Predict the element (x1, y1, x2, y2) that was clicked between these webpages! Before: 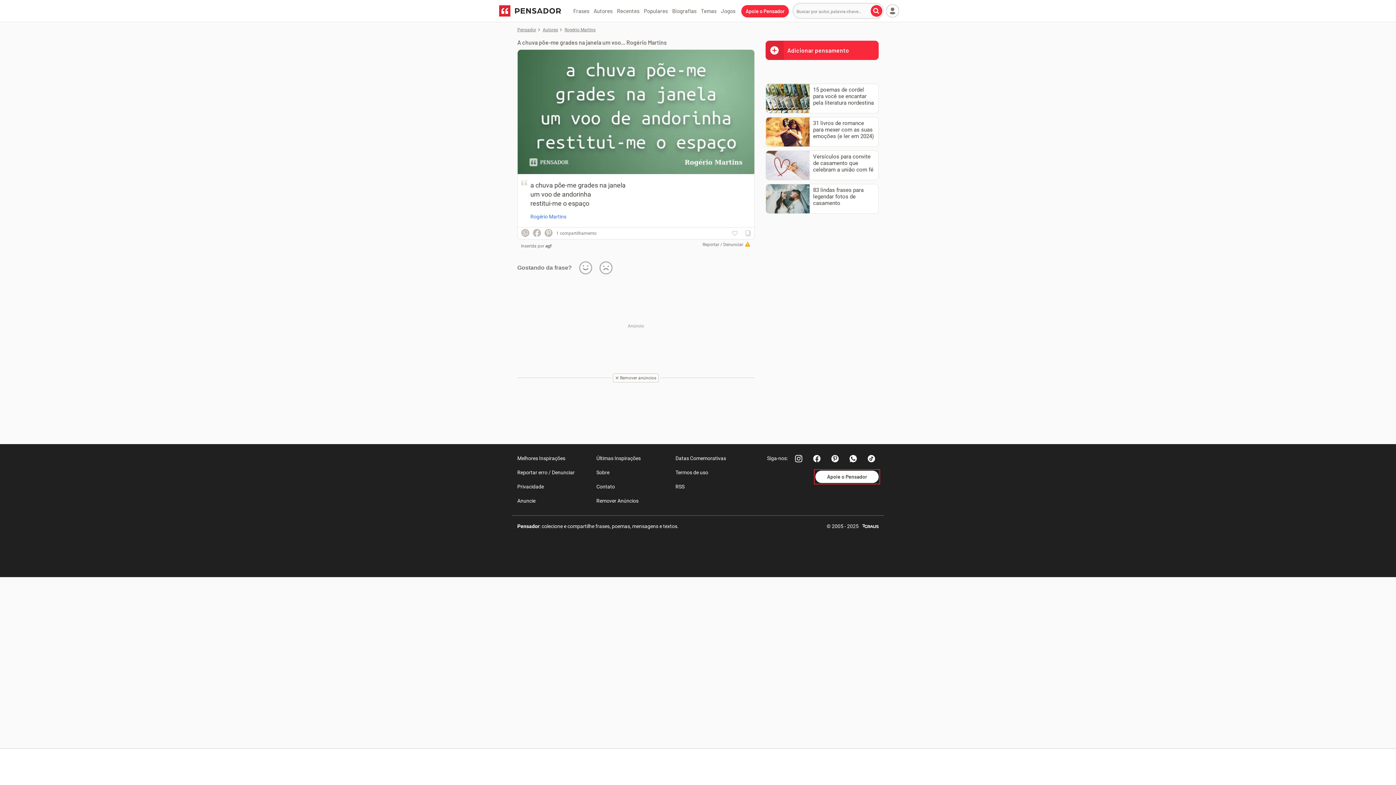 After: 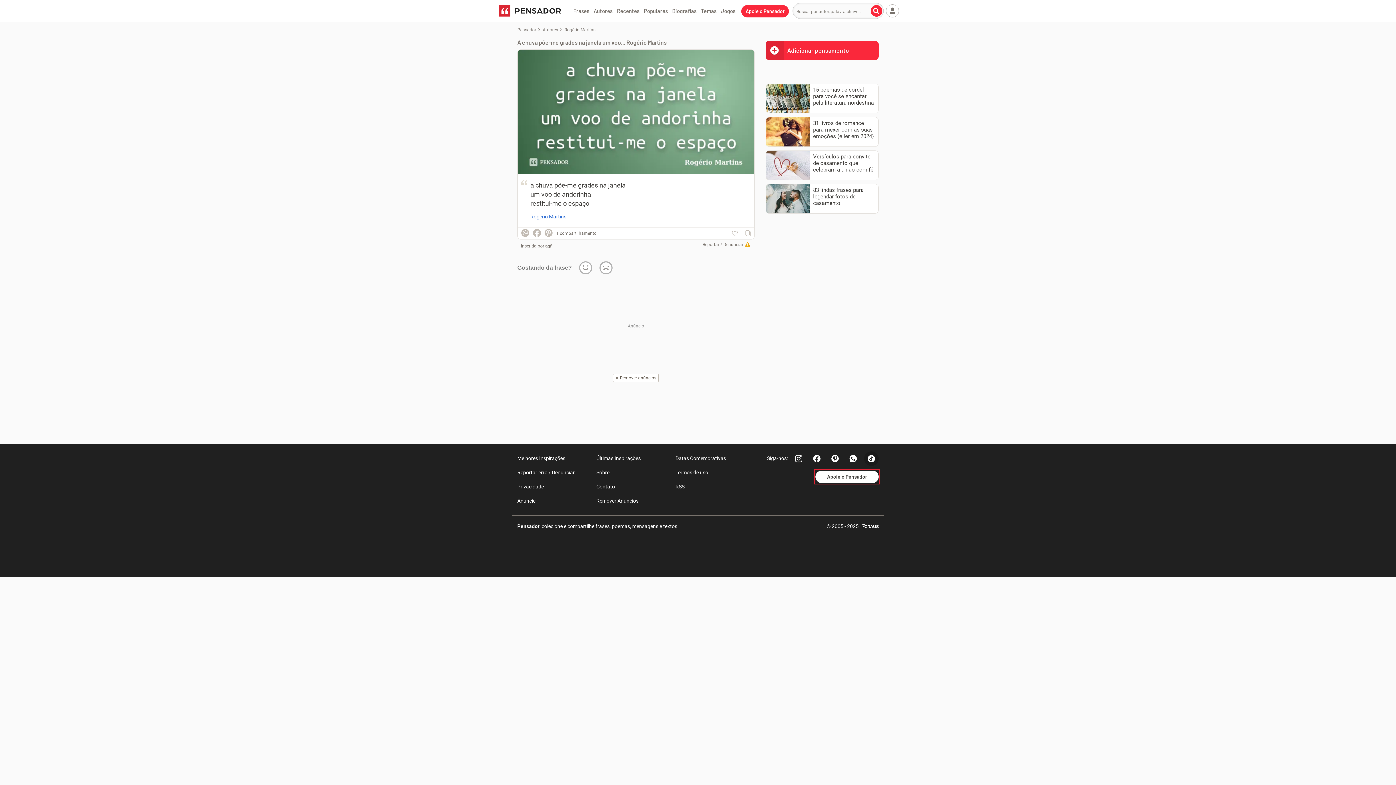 Action: bbox: (864, 451, 878, 466)